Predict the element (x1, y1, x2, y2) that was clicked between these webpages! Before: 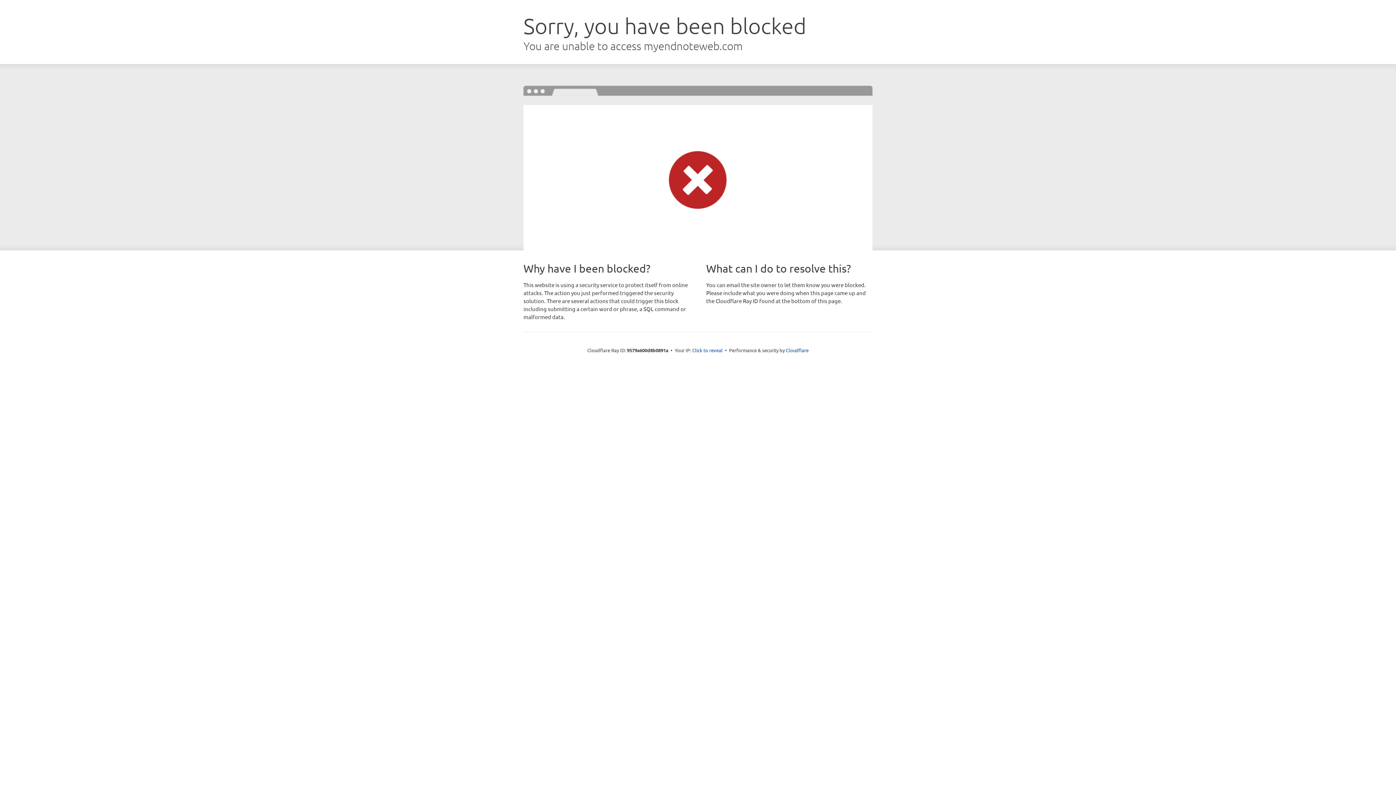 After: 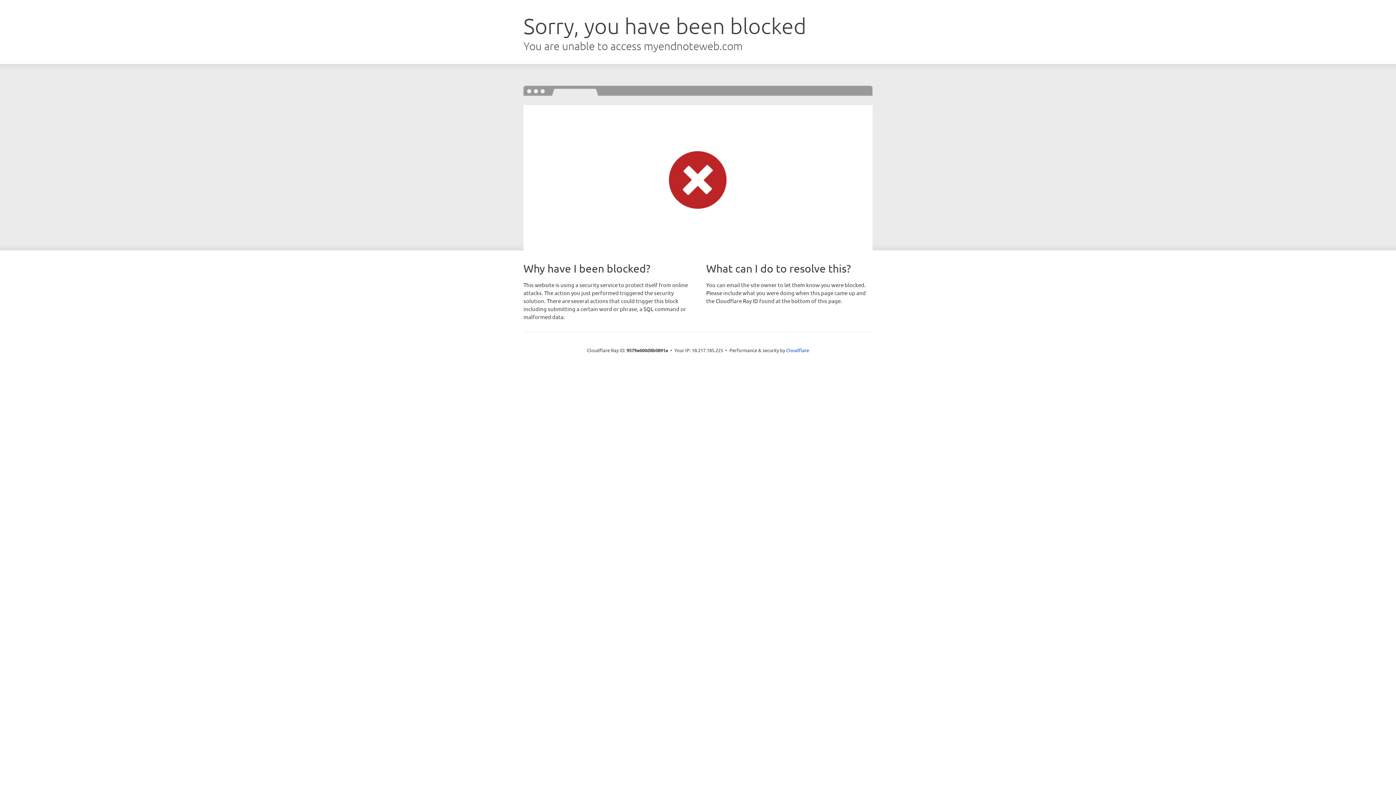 Action: label: Click to reveal bbox: (692, 346, 722, 353)